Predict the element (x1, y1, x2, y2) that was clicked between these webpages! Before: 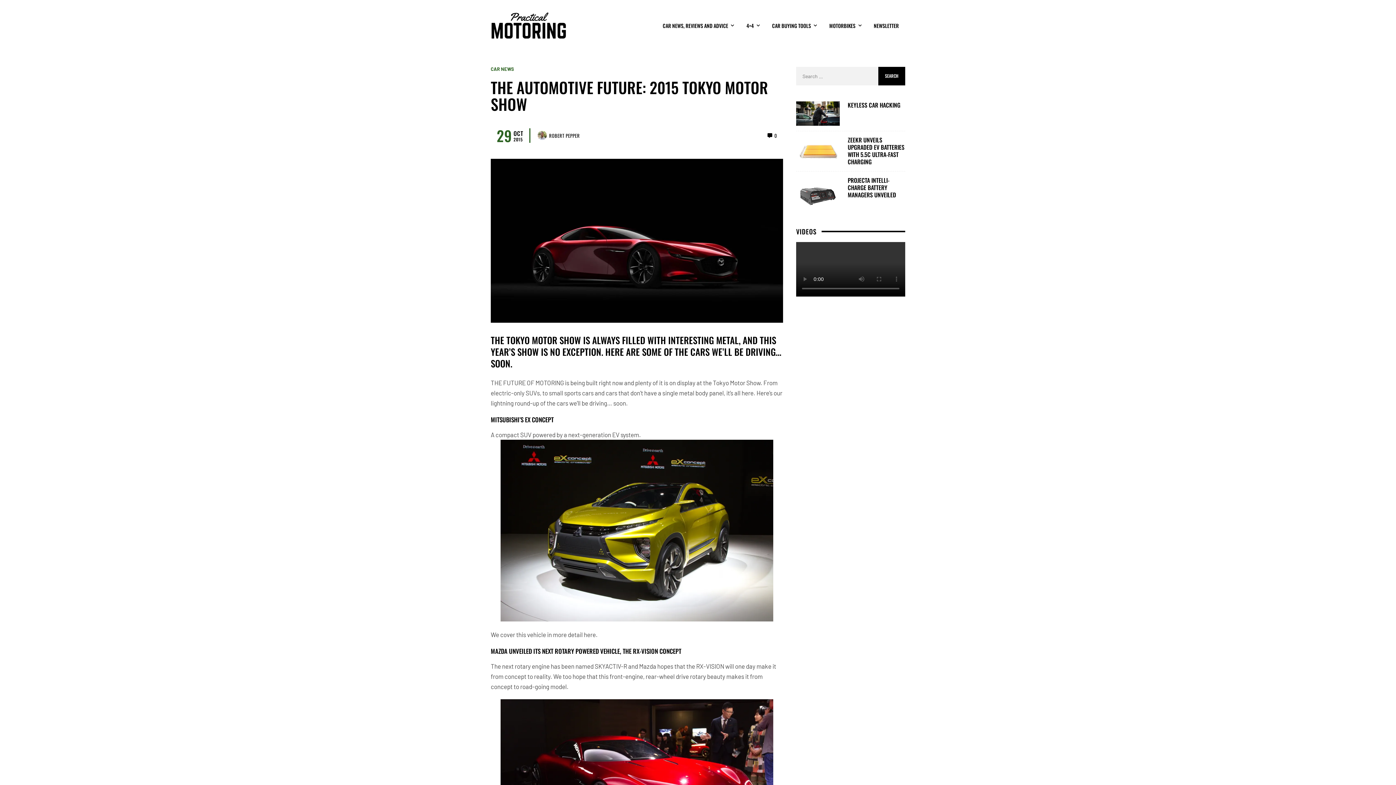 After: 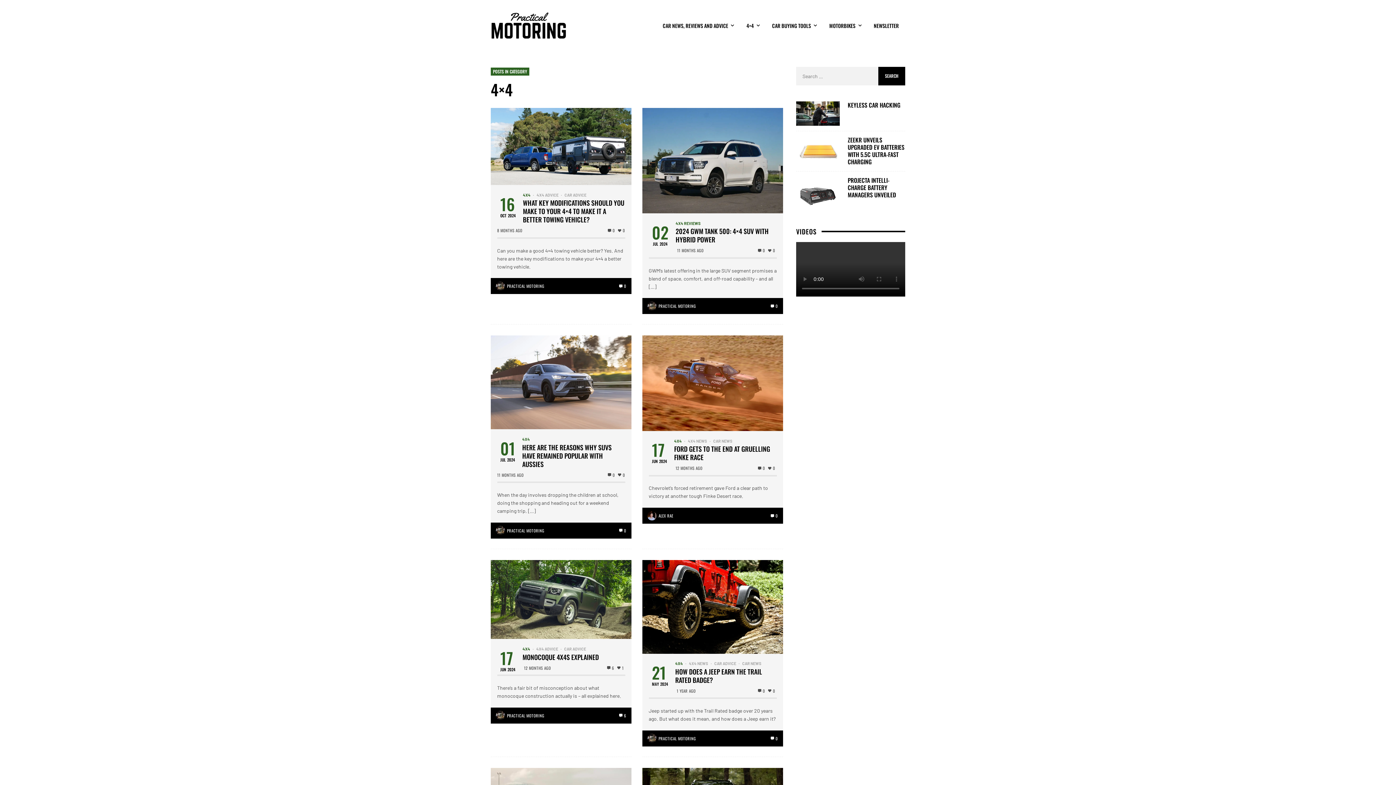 Action: bbox: (740, 18, 765, 32) label: 4×4